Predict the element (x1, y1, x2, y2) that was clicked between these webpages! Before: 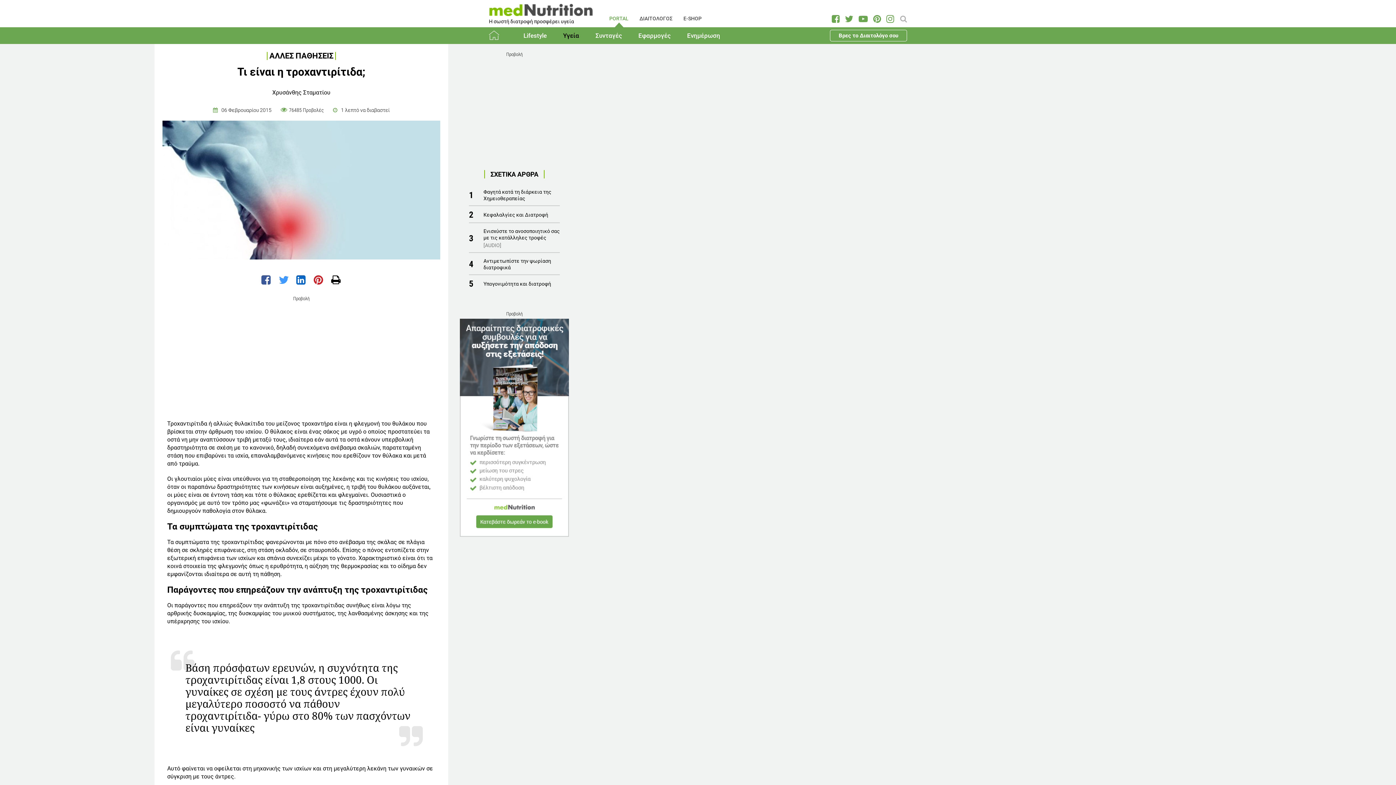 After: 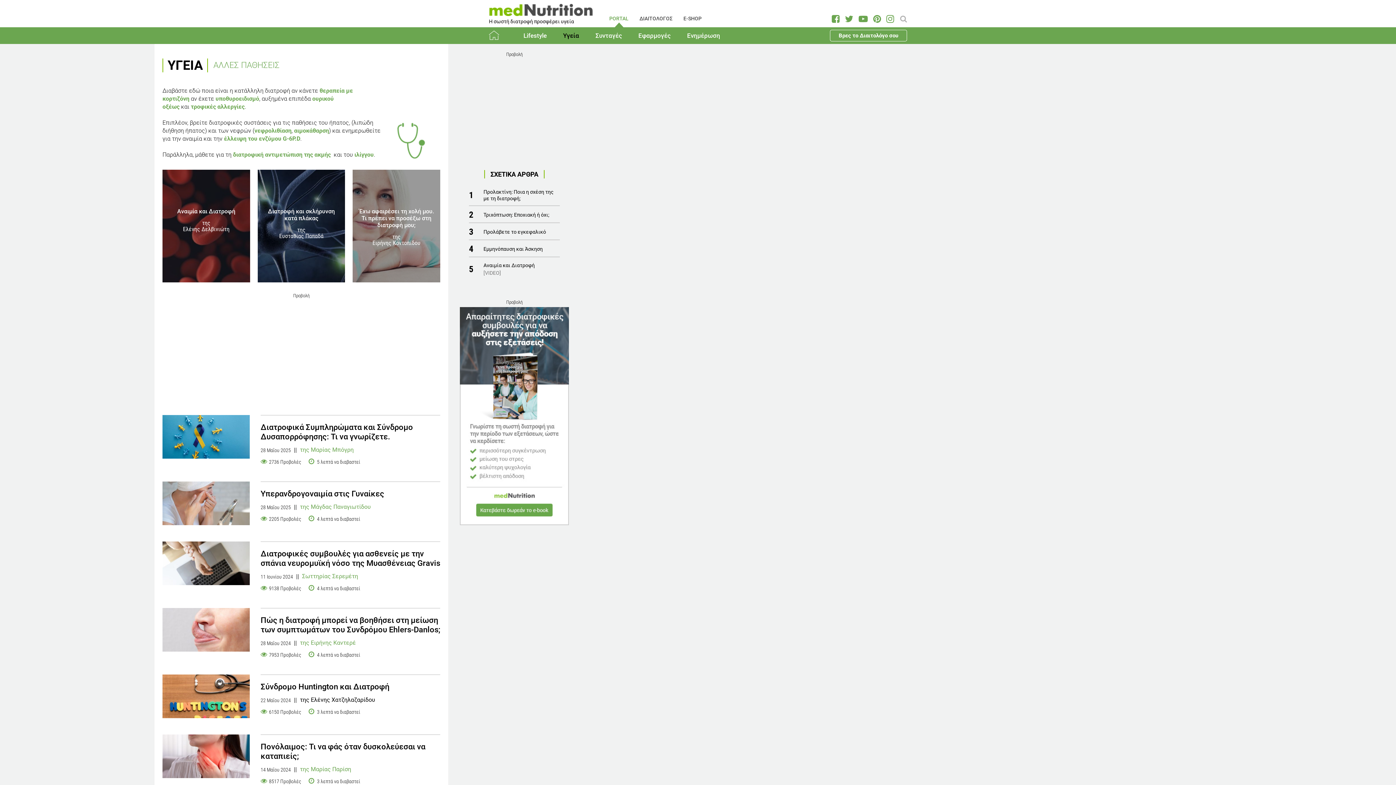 Action: label: ΑΛΛΕΣ ΠΑΘΗΣΕΙΣ bbox: (266, 52, 336, 60)